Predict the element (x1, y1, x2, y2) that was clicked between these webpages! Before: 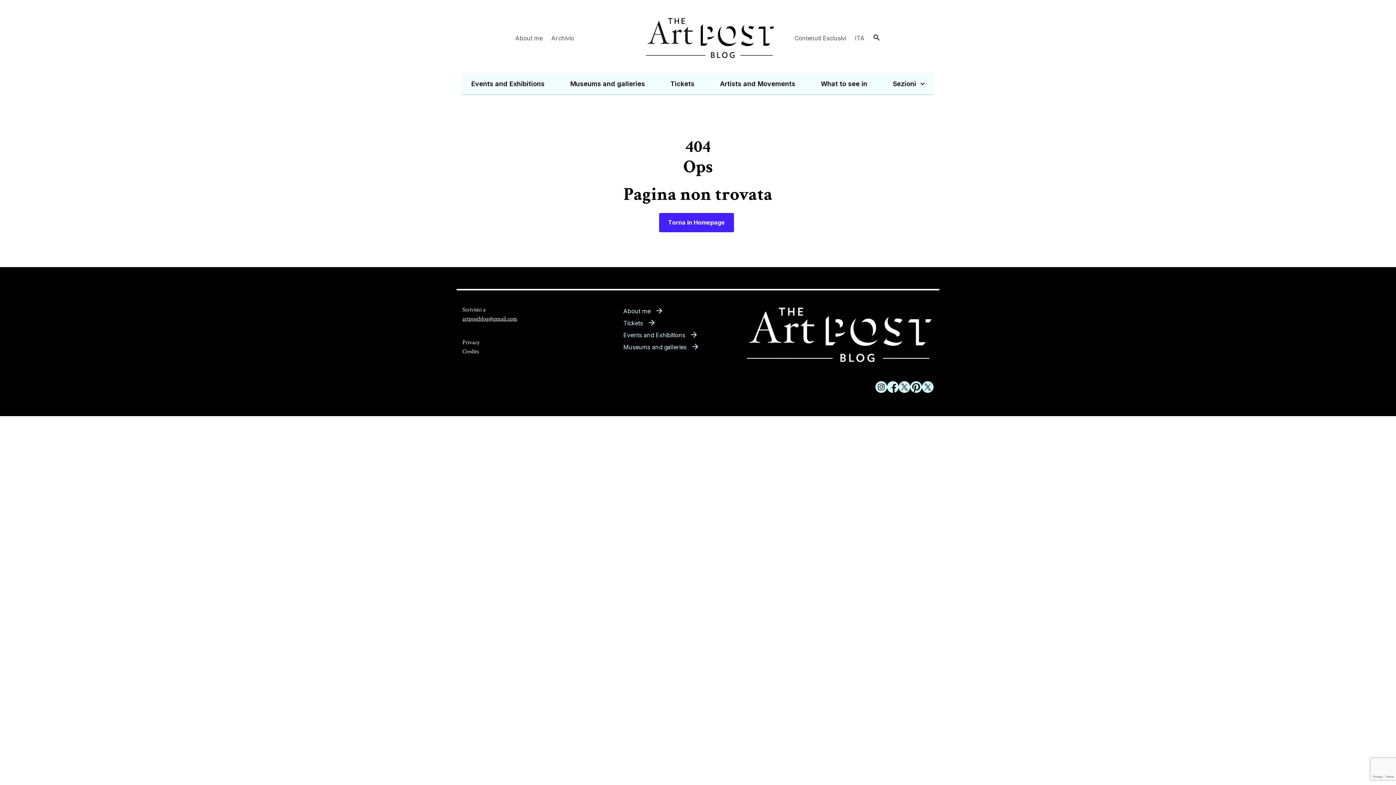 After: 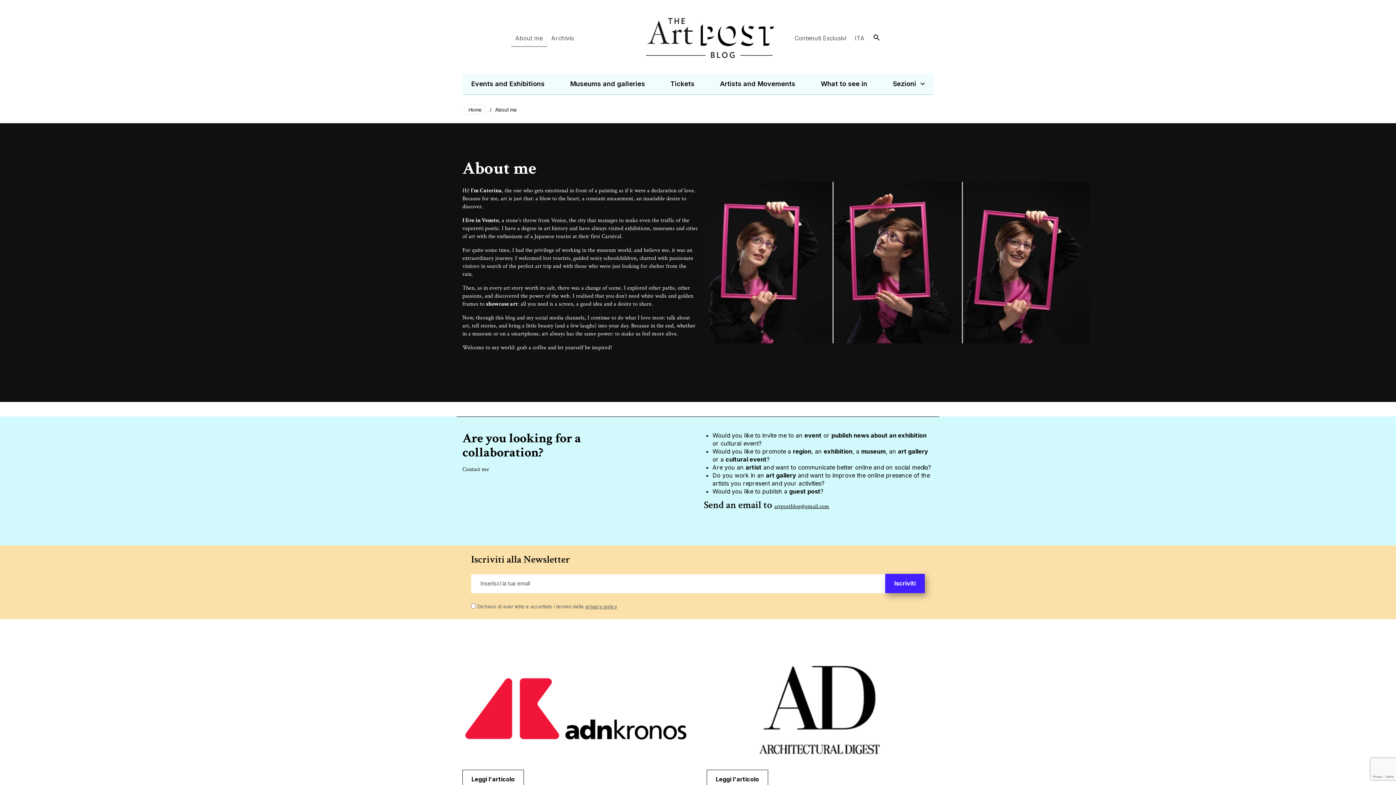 Action: bbox: (623, 305, 663, 317) label: About me